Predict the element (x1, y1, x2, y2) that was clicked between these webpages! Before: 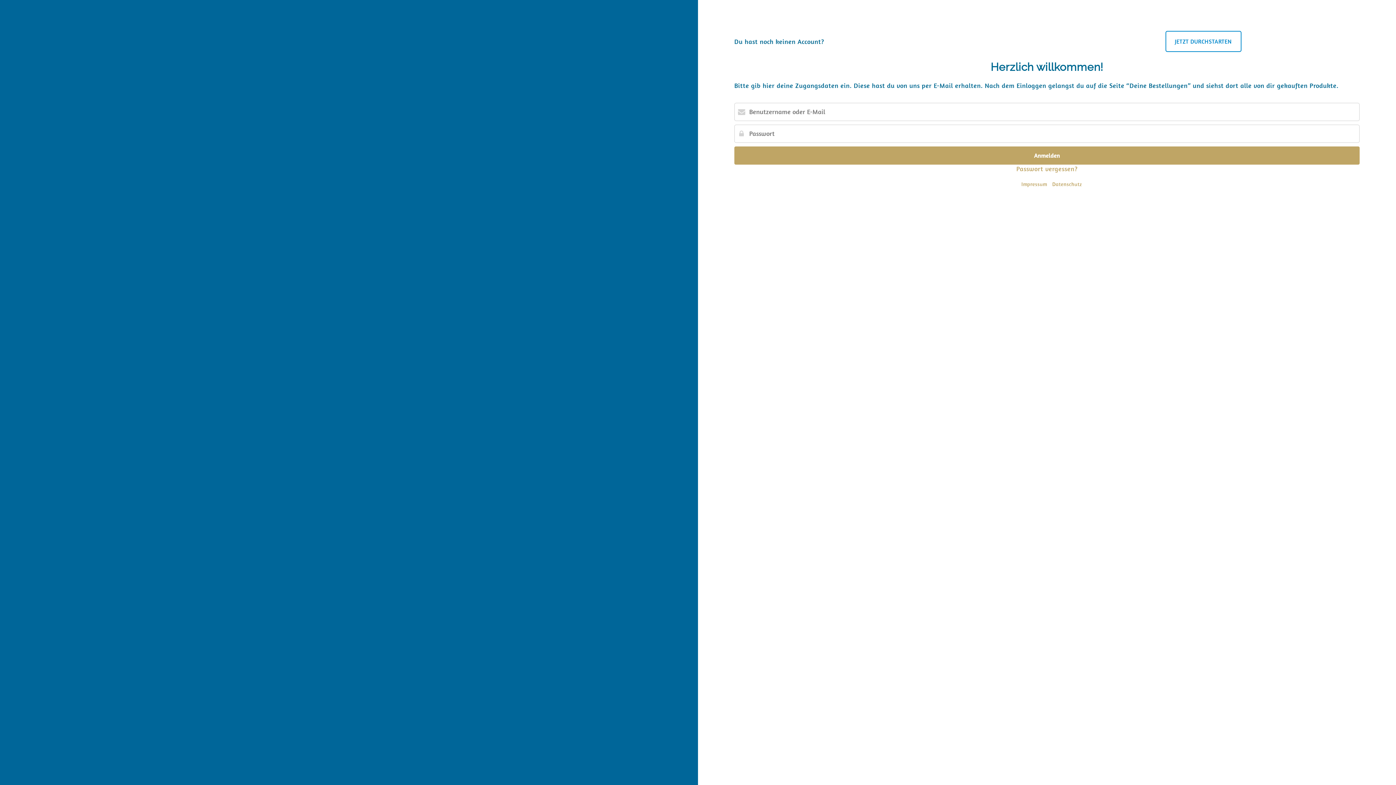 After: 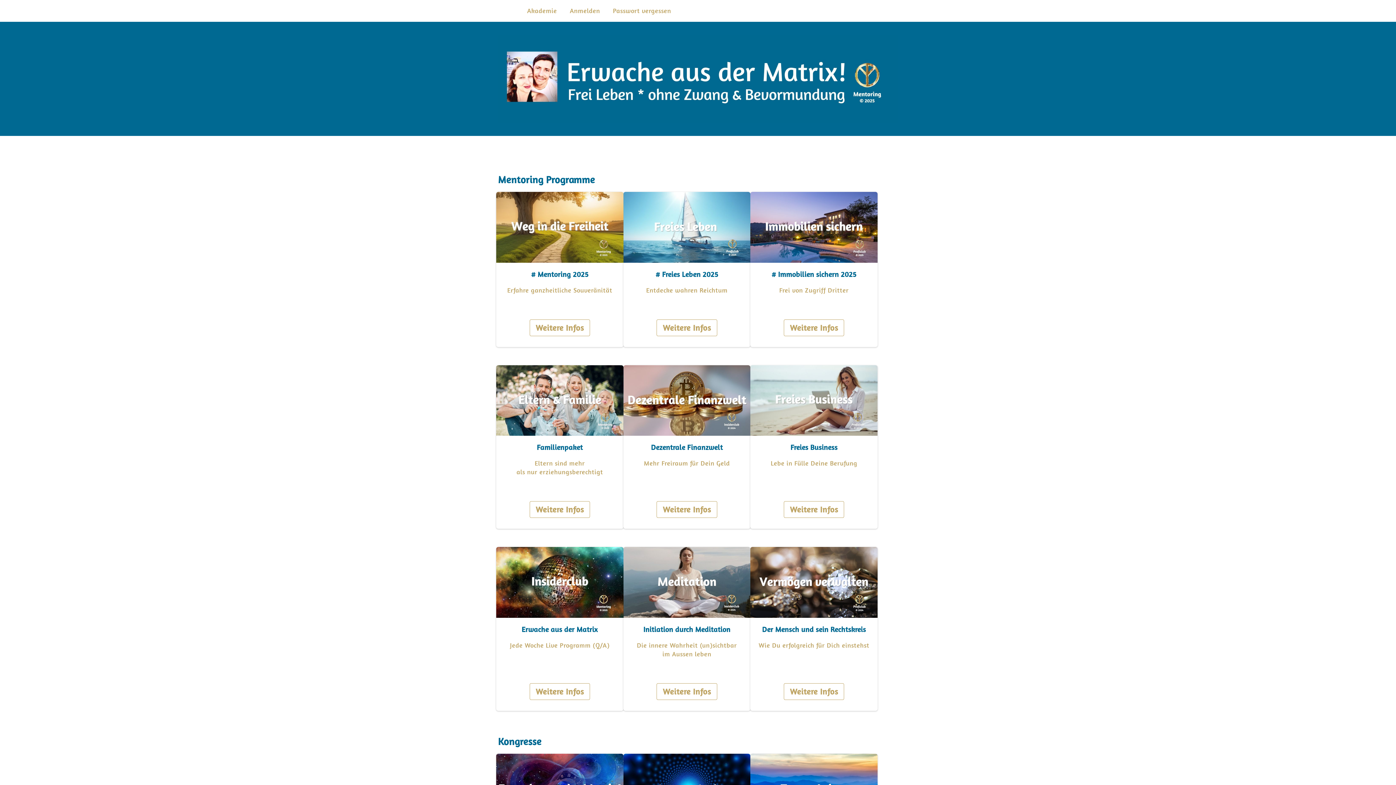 Action: label: JETZT DURCHSTARTEN bbox: (1165, 30, 1241, 52)